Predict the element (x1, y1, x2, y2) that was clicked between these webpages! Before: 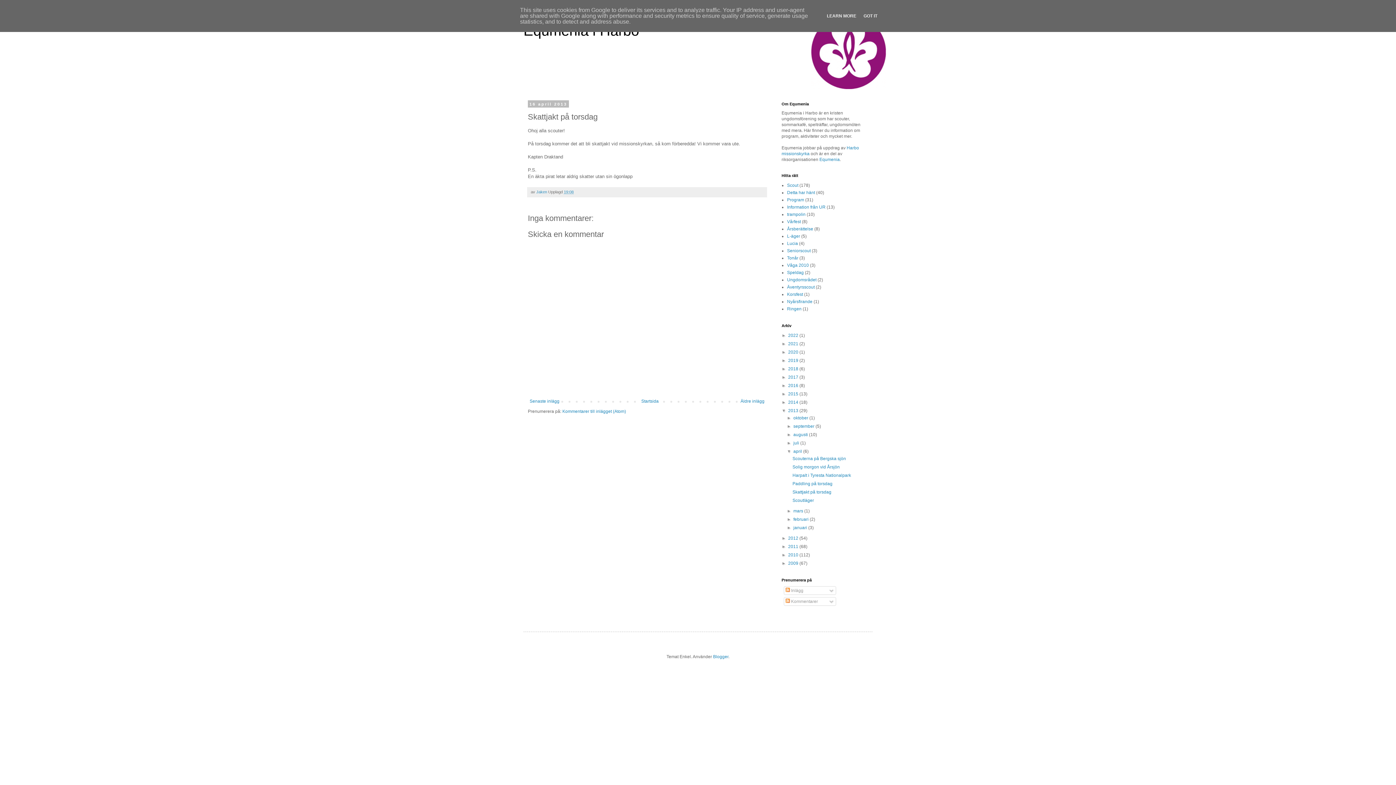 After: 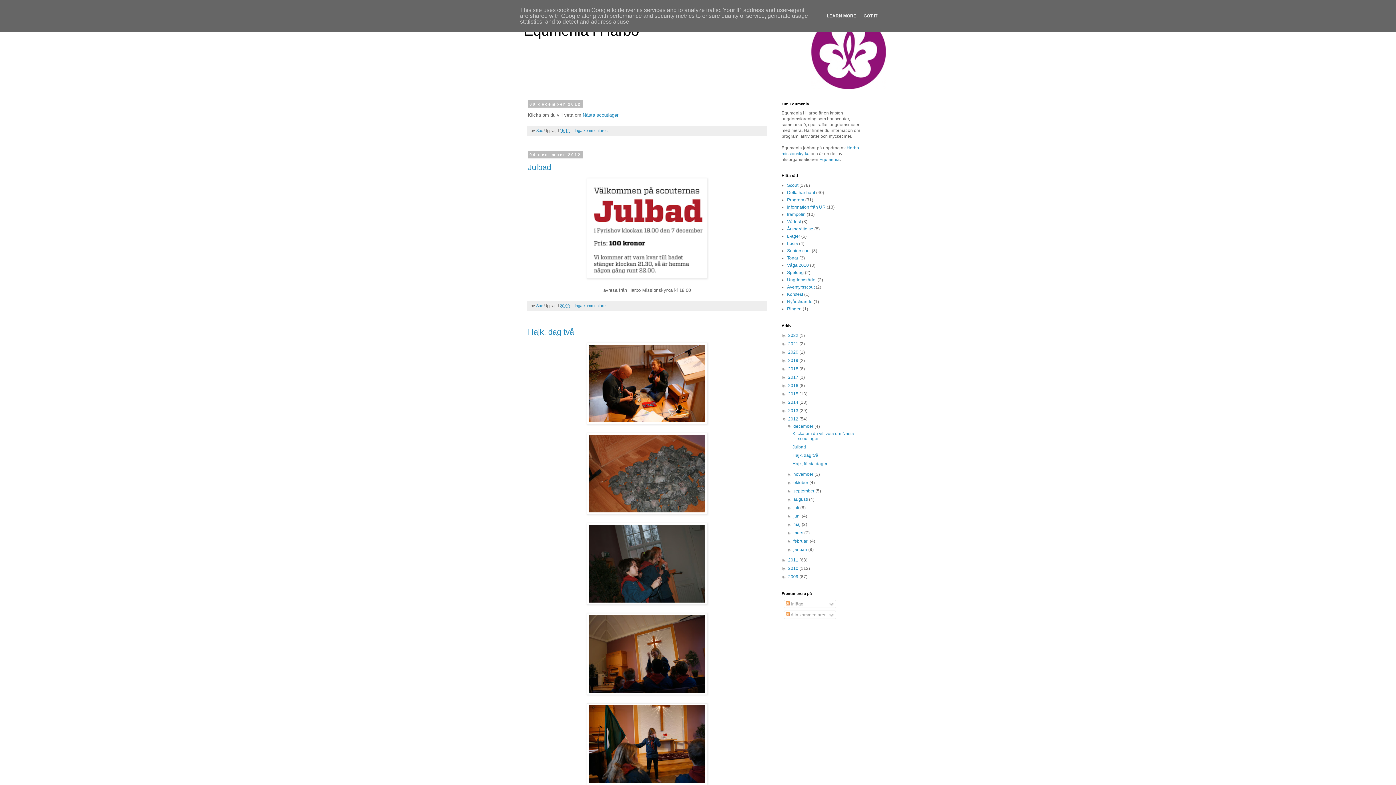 Action: label: 2012  bbox: (788, 536, 799, 541)